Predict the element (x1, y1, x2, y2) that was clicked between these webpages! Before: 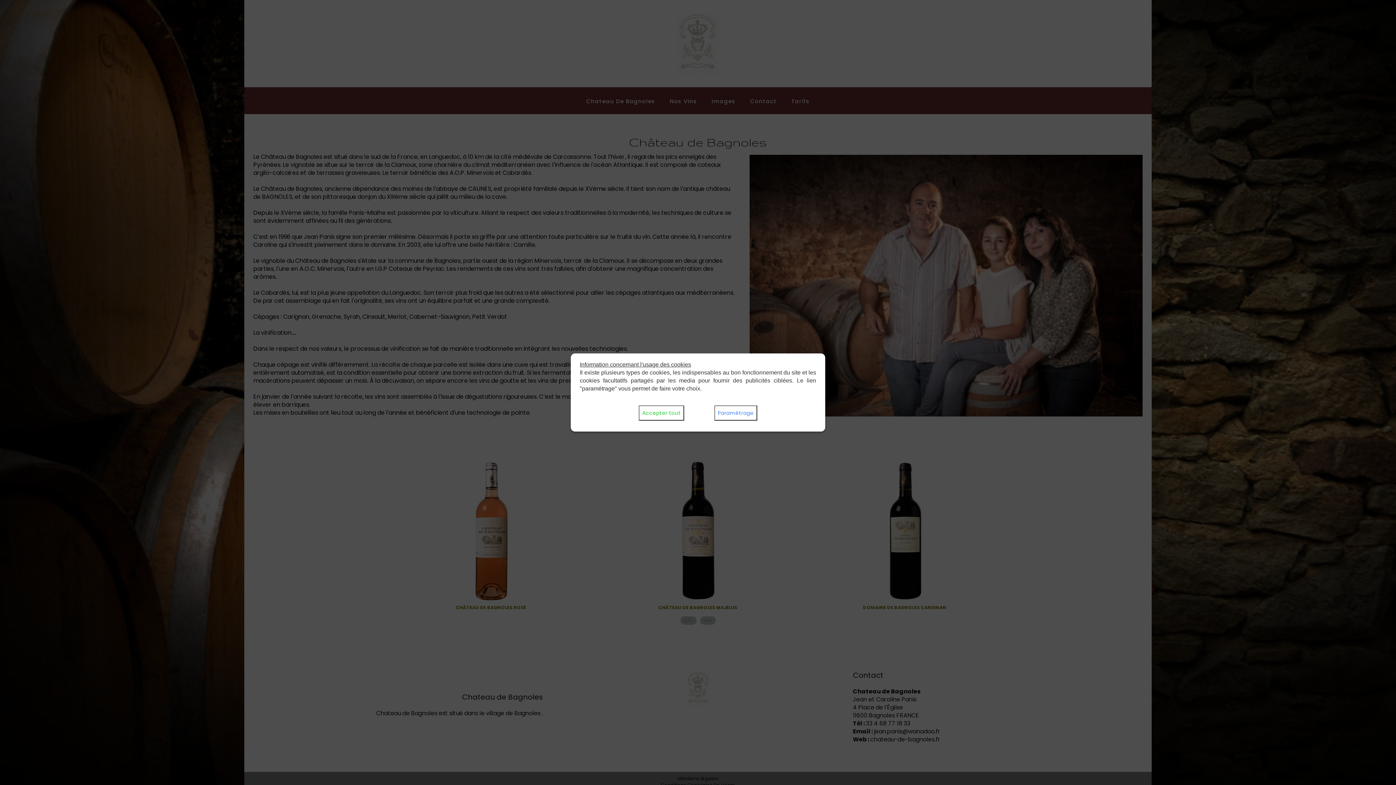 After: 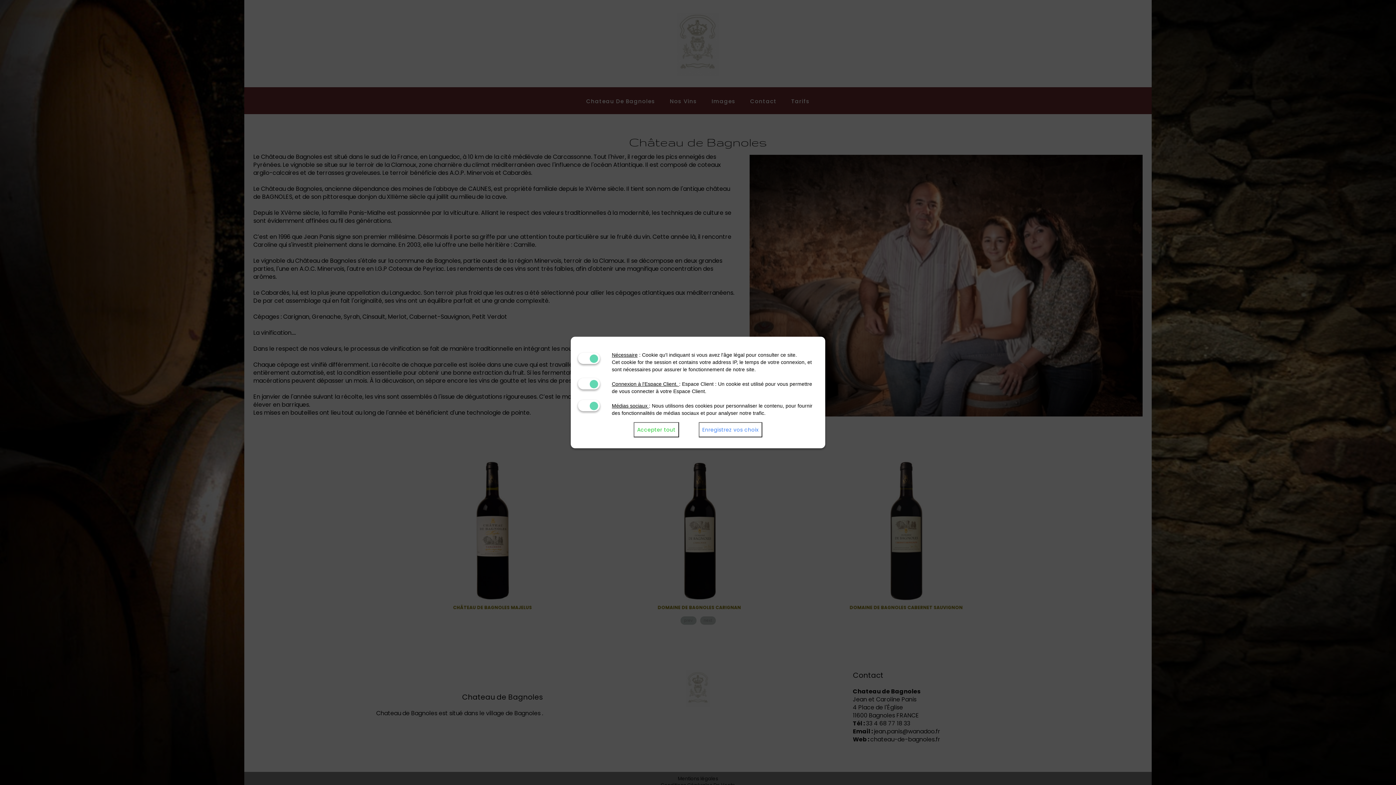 Action: label: Paramétrage bbox: (714, 405, 757, 420)